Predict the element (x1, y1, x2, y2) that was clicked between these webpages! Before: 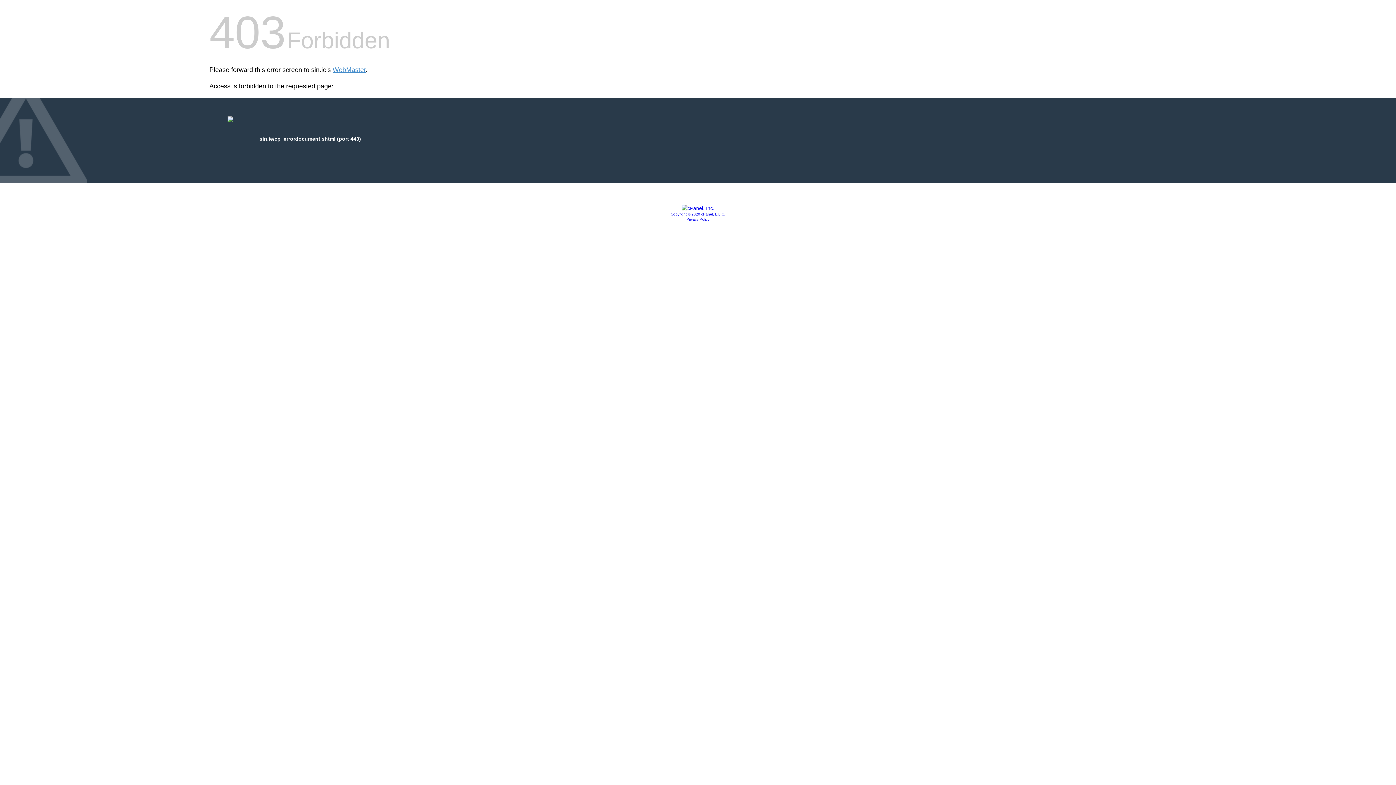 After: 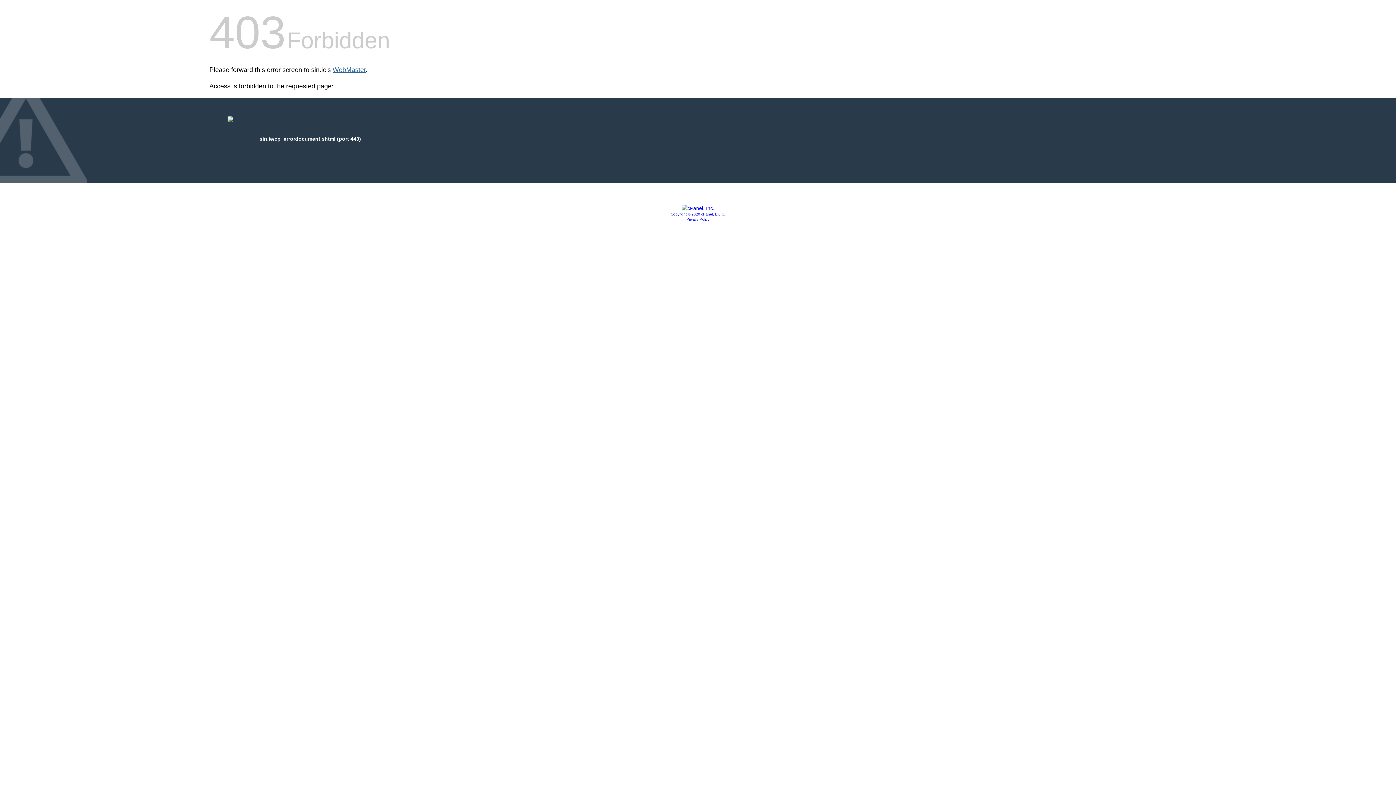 Action: bbox: (332, 66, 365, 73) label: WebMaster